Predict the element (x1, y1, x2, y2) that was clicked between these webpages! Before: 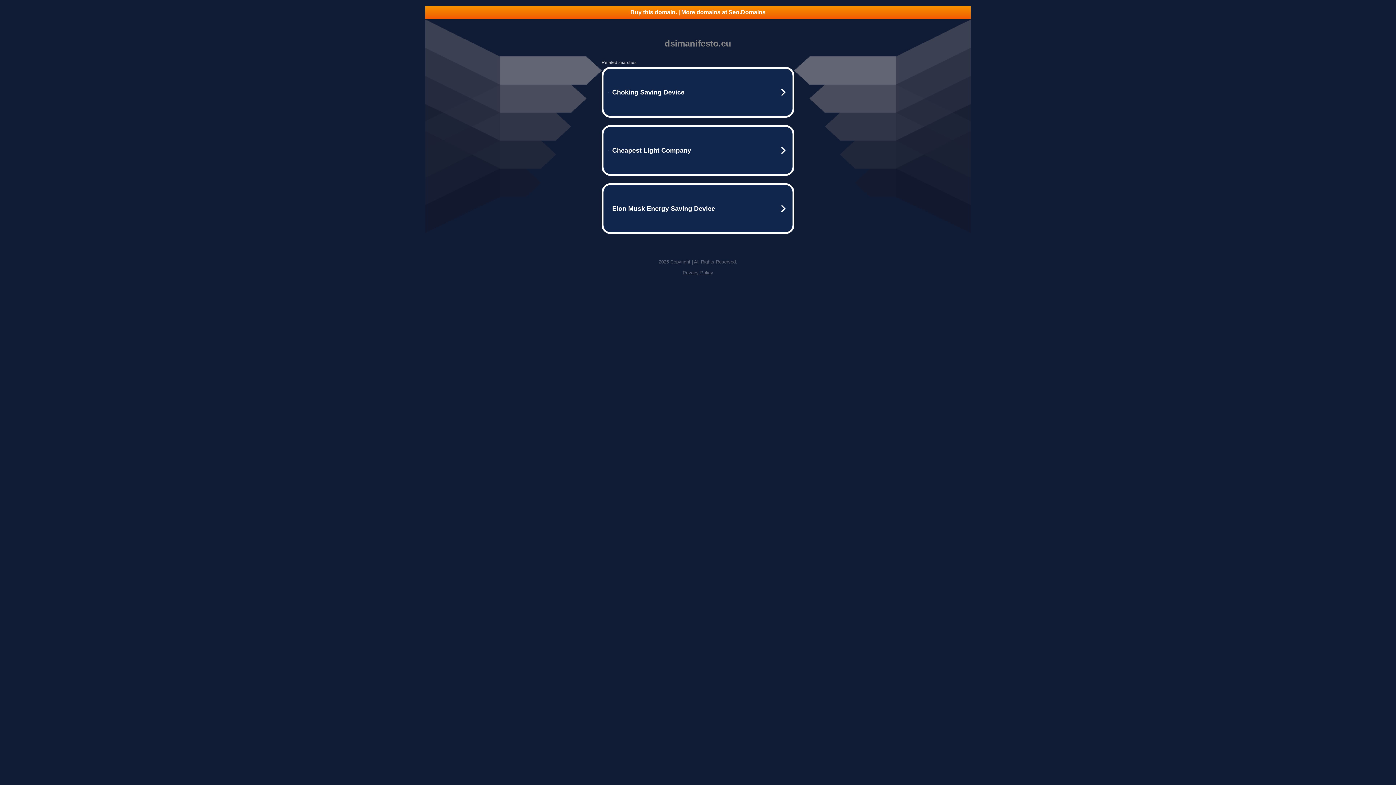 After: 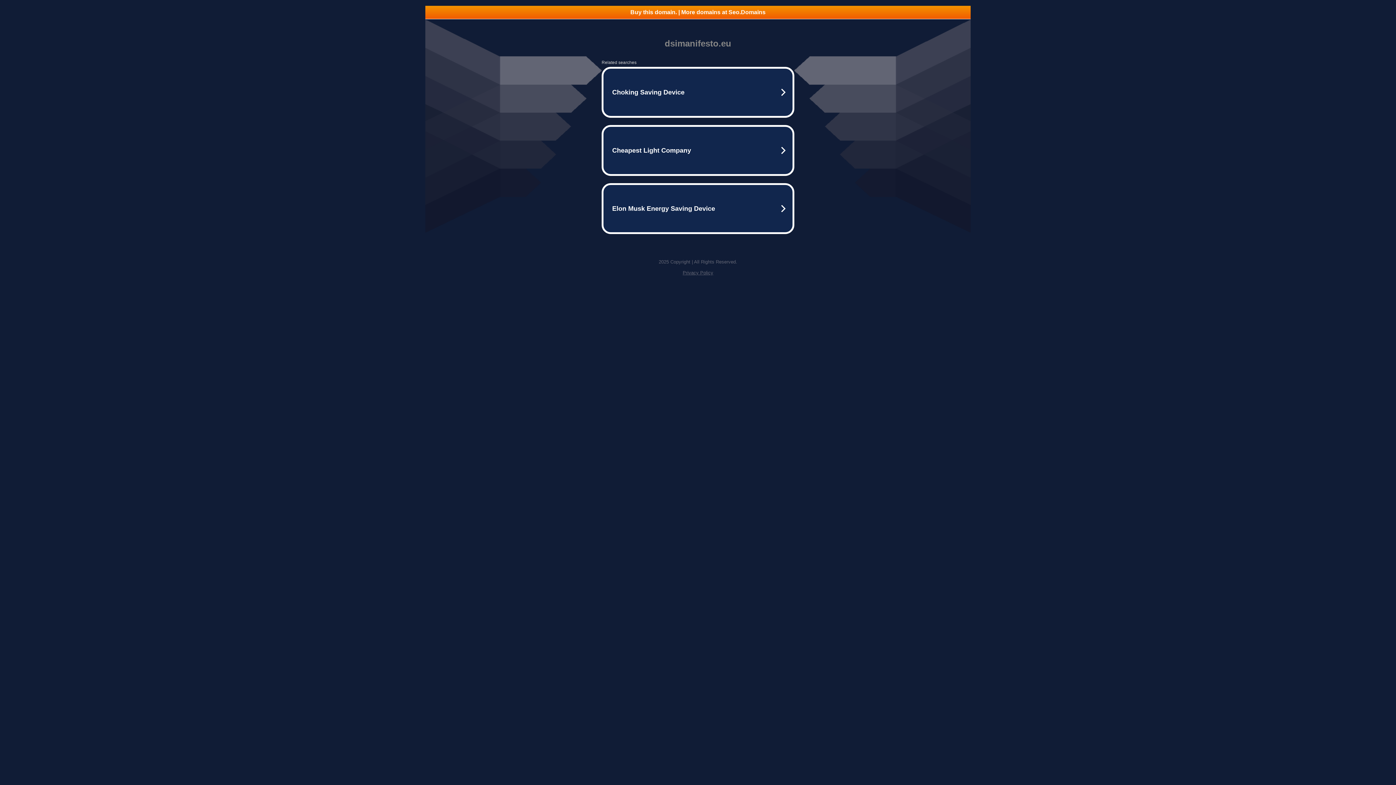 Action: label: Privacy Policy bbox: (682, 270, 713, 275)